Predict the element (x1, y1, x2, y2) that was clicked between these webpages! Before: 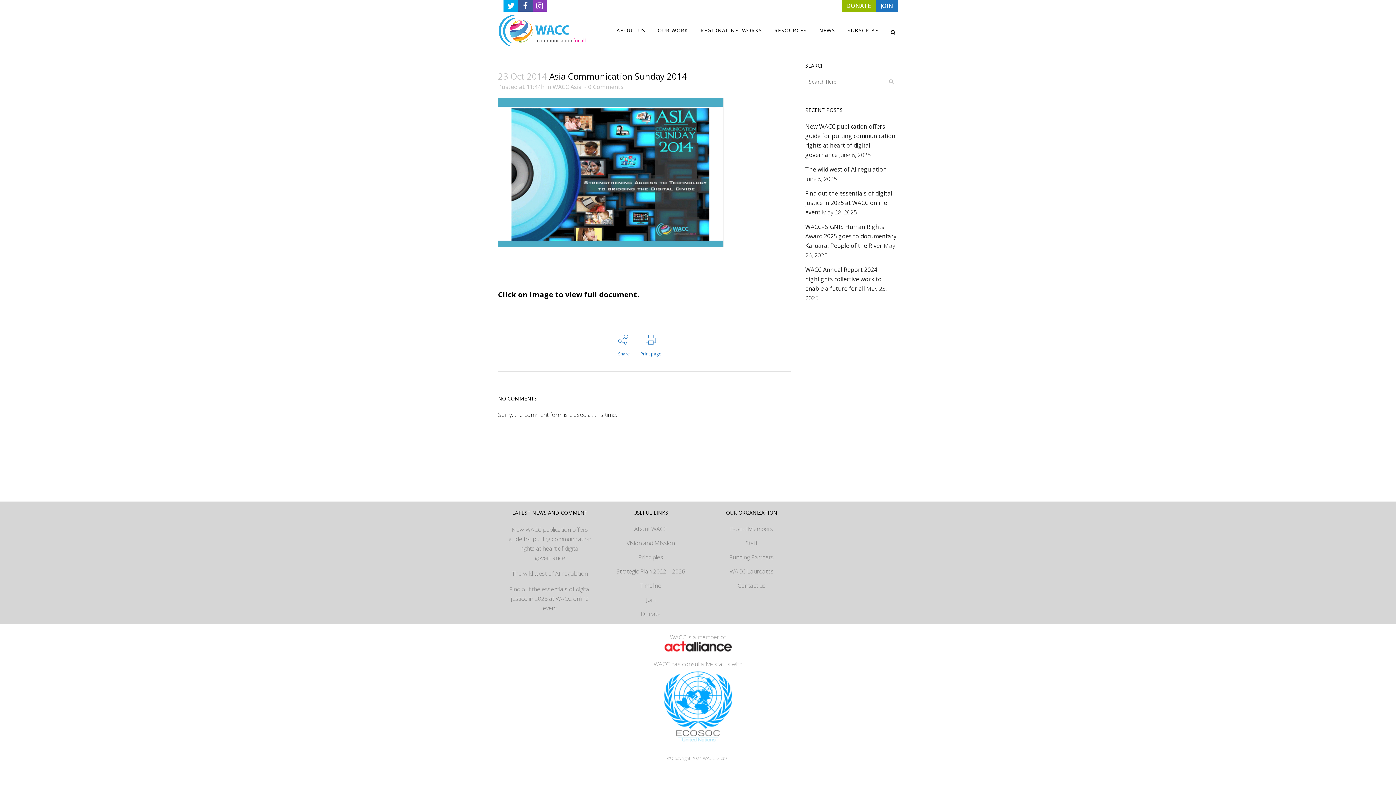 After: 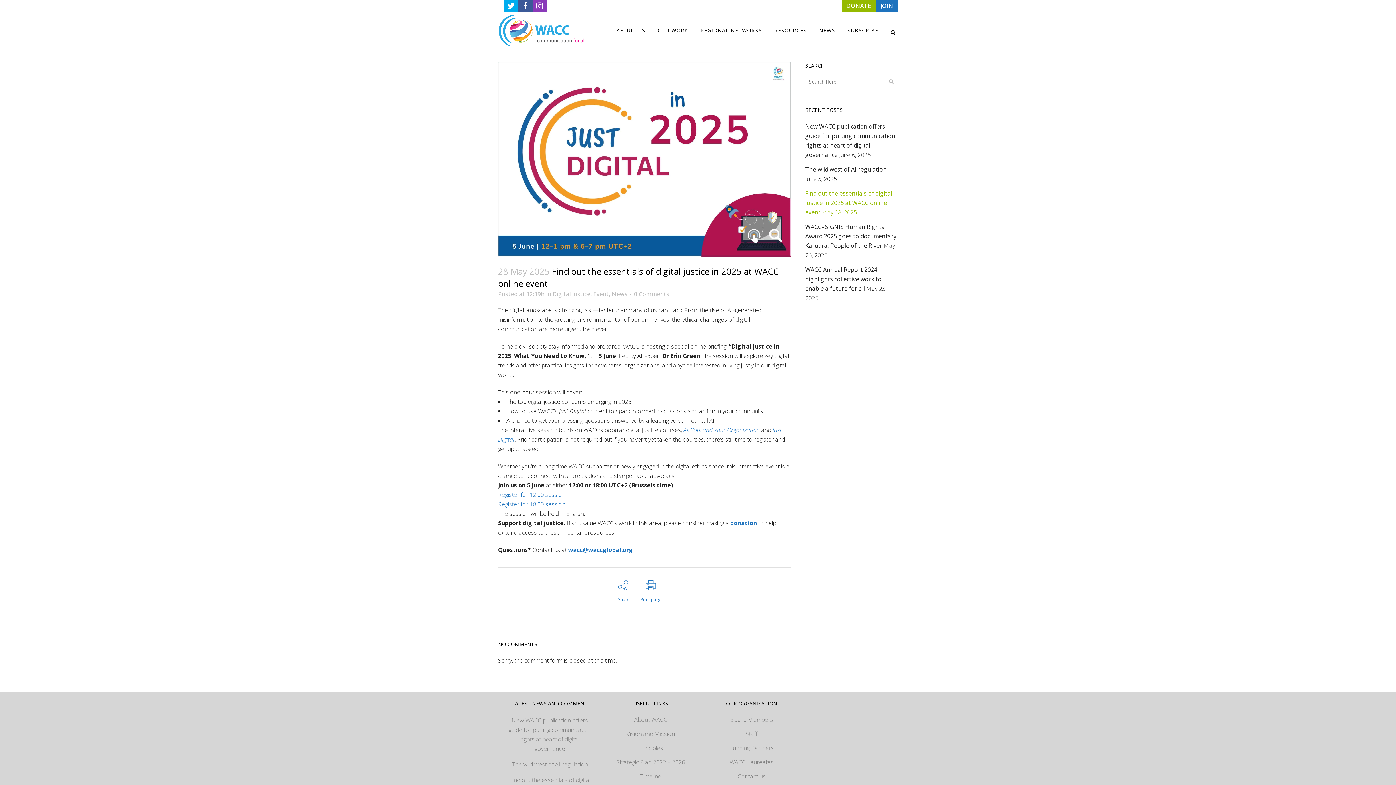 Action: bbox: (805, 189, 892, 216) label: Find out the essentials of digital justice in 2025 at WACC online event